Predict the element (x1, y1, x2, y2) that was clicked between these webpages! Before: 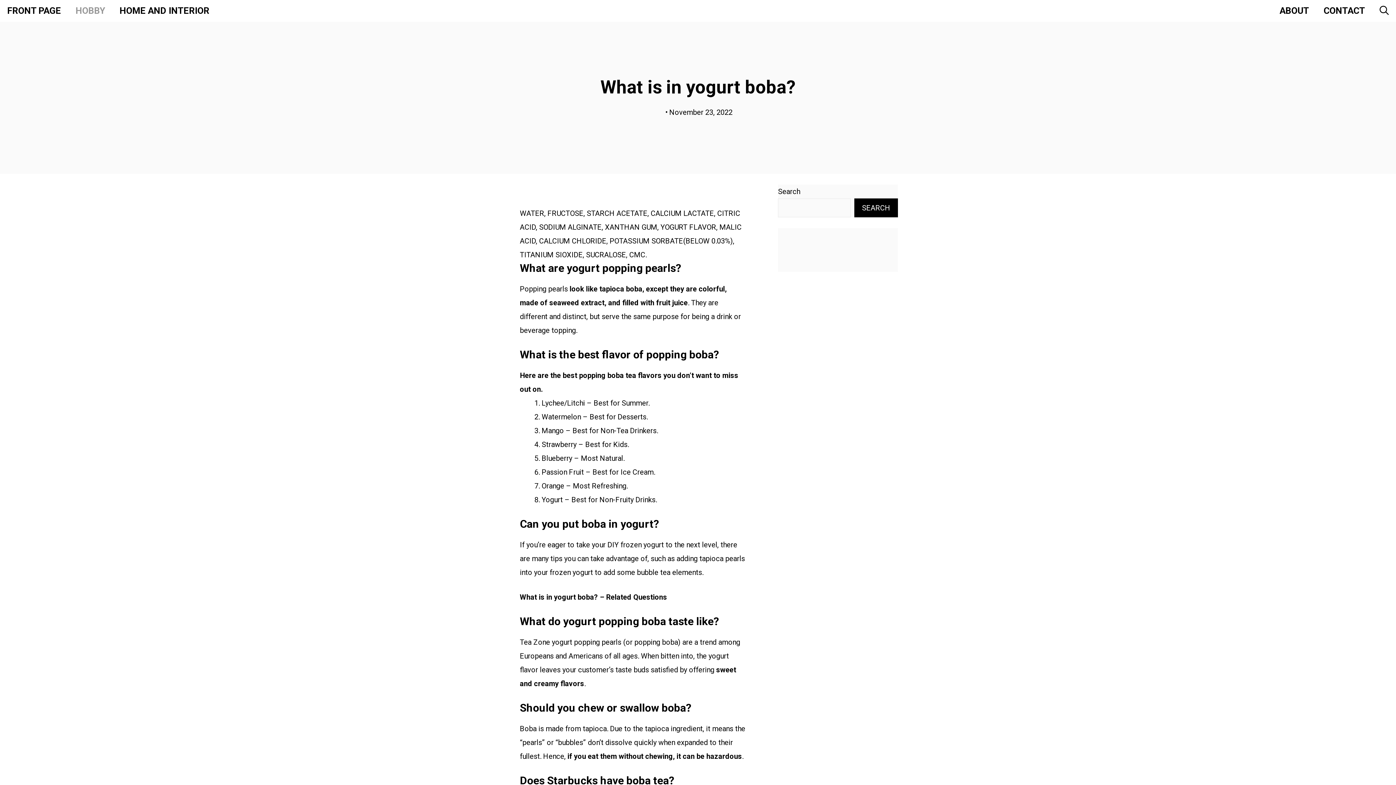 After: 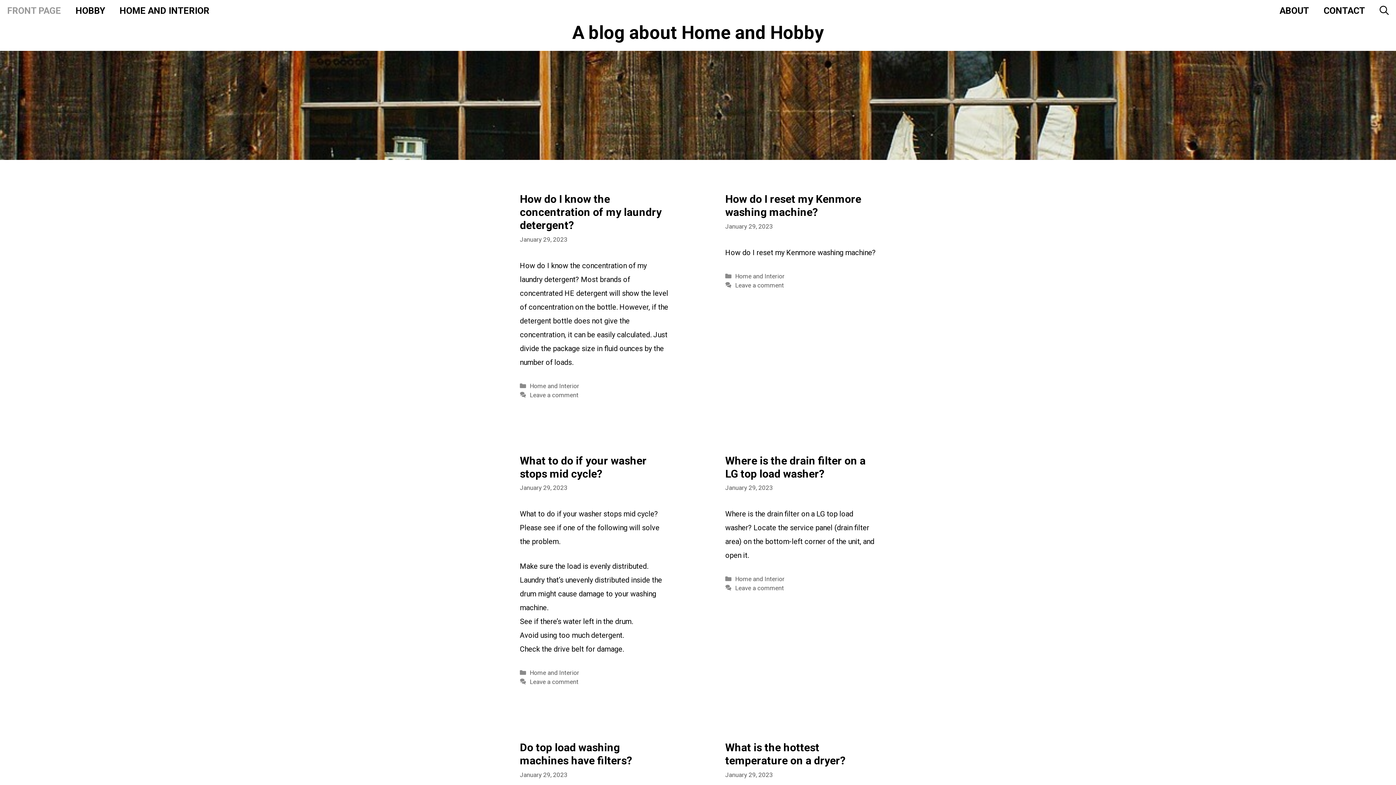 Action: bbox: (0, 0, 68, 21) label: FRONT PAGE